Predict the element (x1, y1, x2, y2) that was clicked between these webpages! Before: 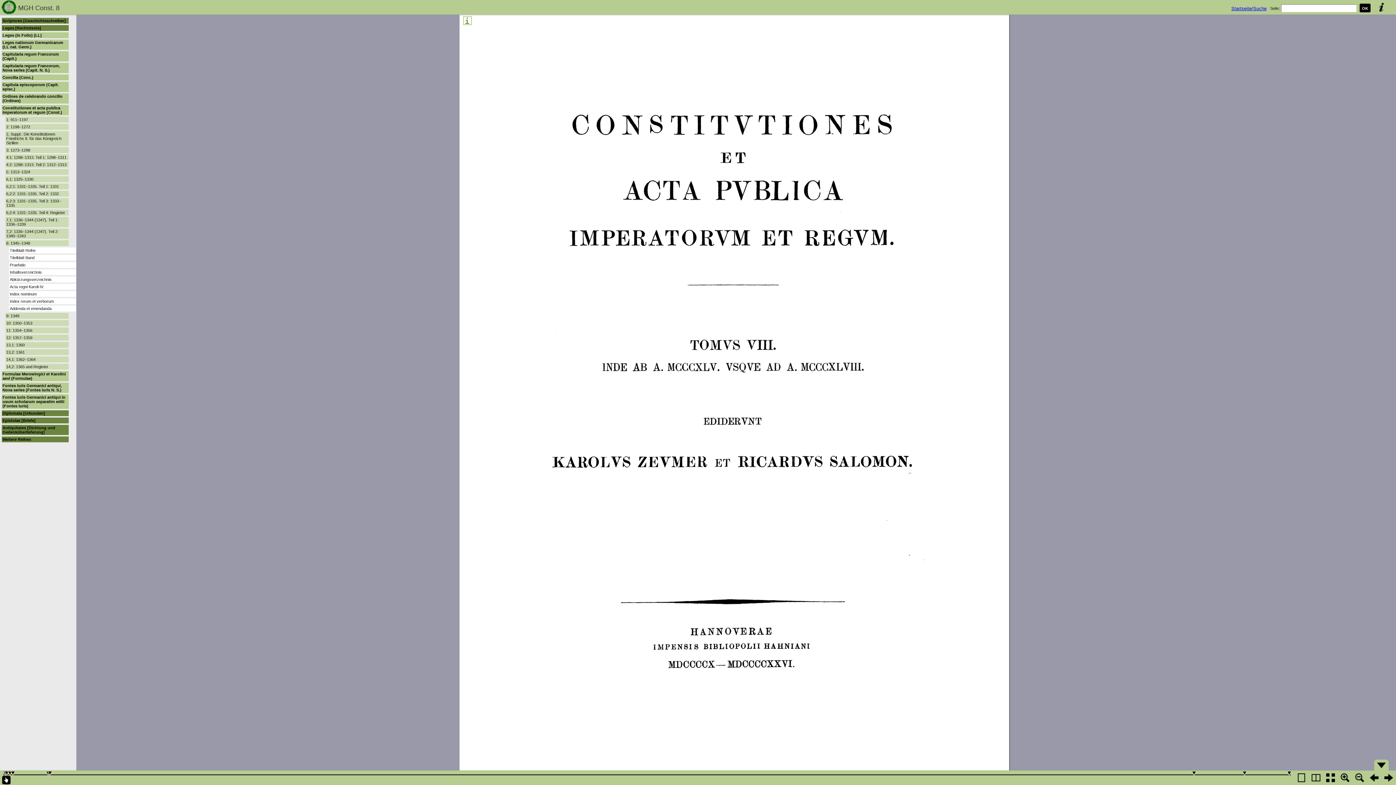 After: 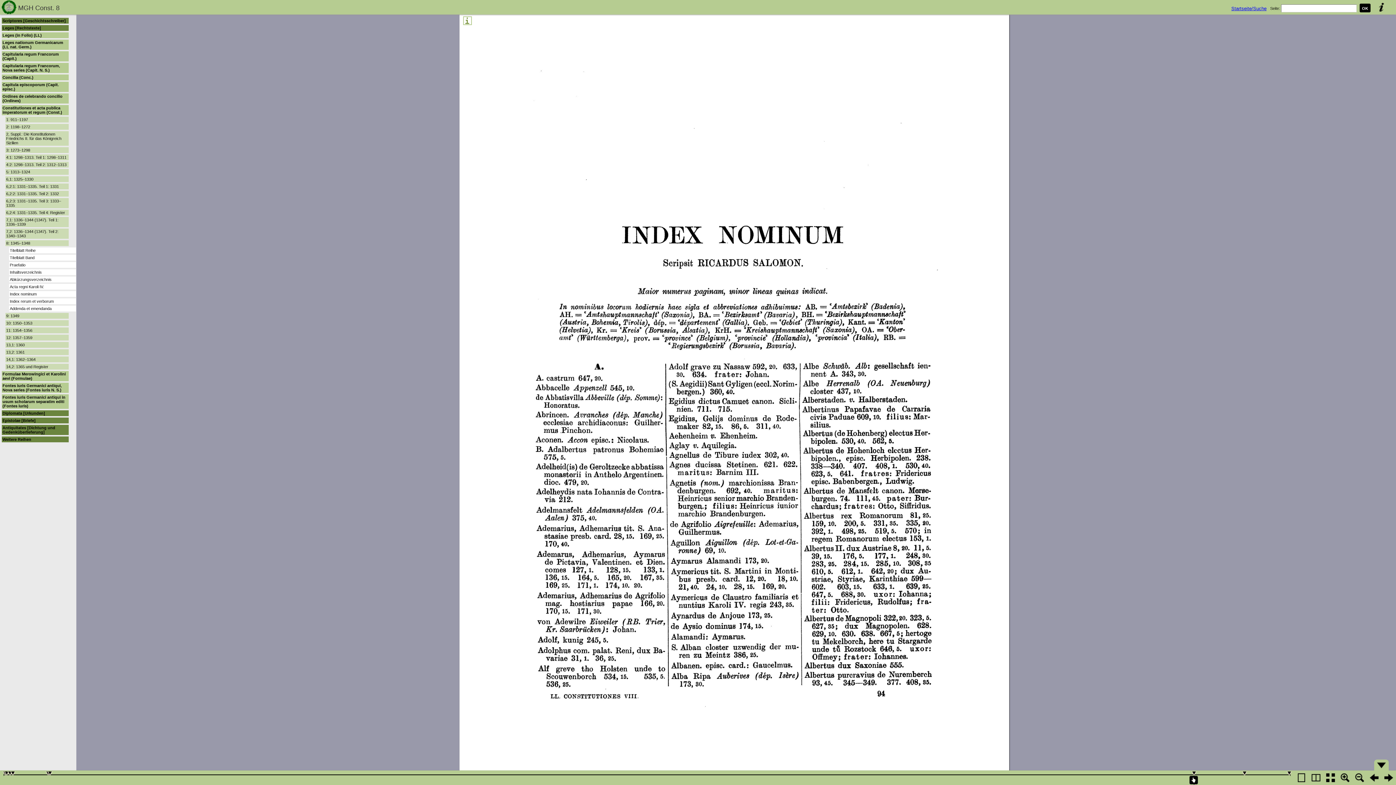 Action: bbox: (9, 292, 36, 296) label: Index nominum